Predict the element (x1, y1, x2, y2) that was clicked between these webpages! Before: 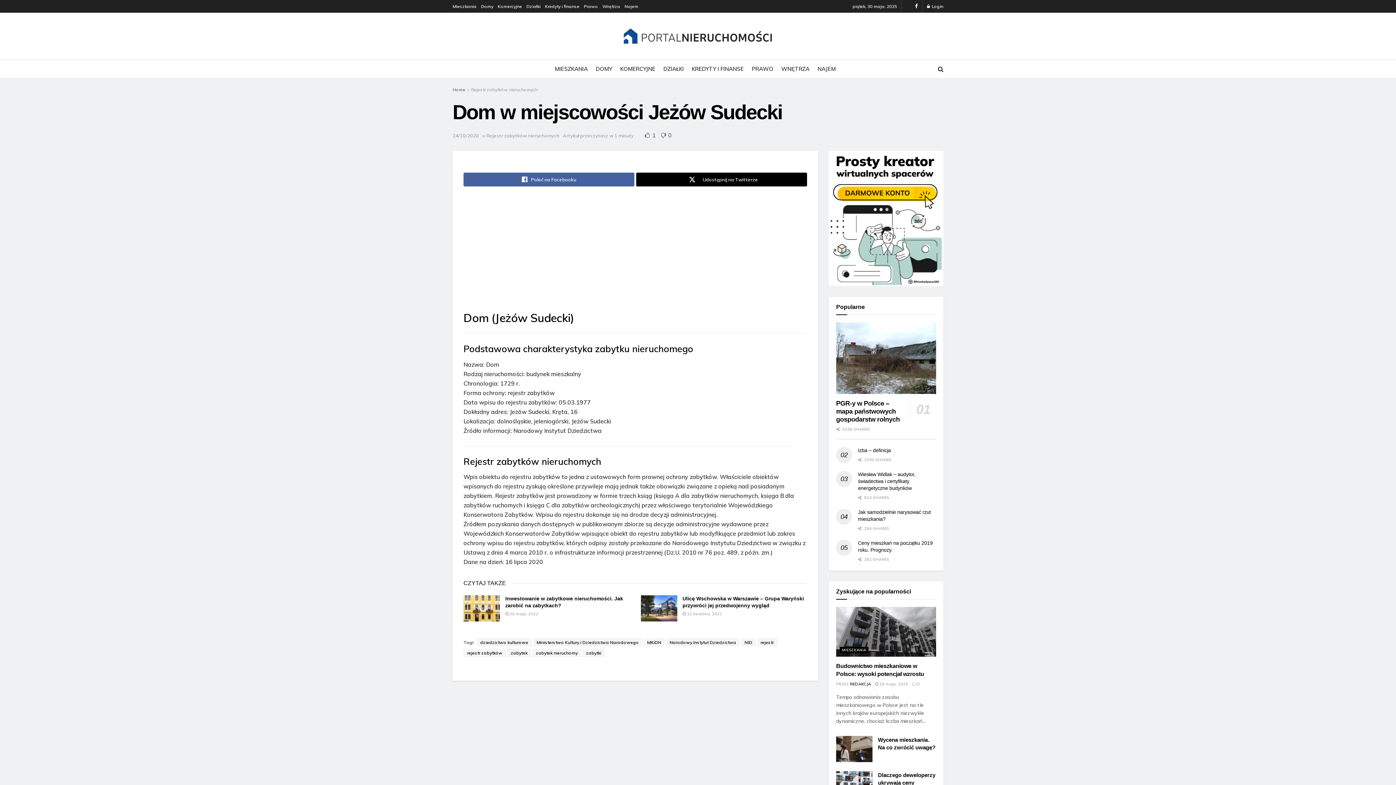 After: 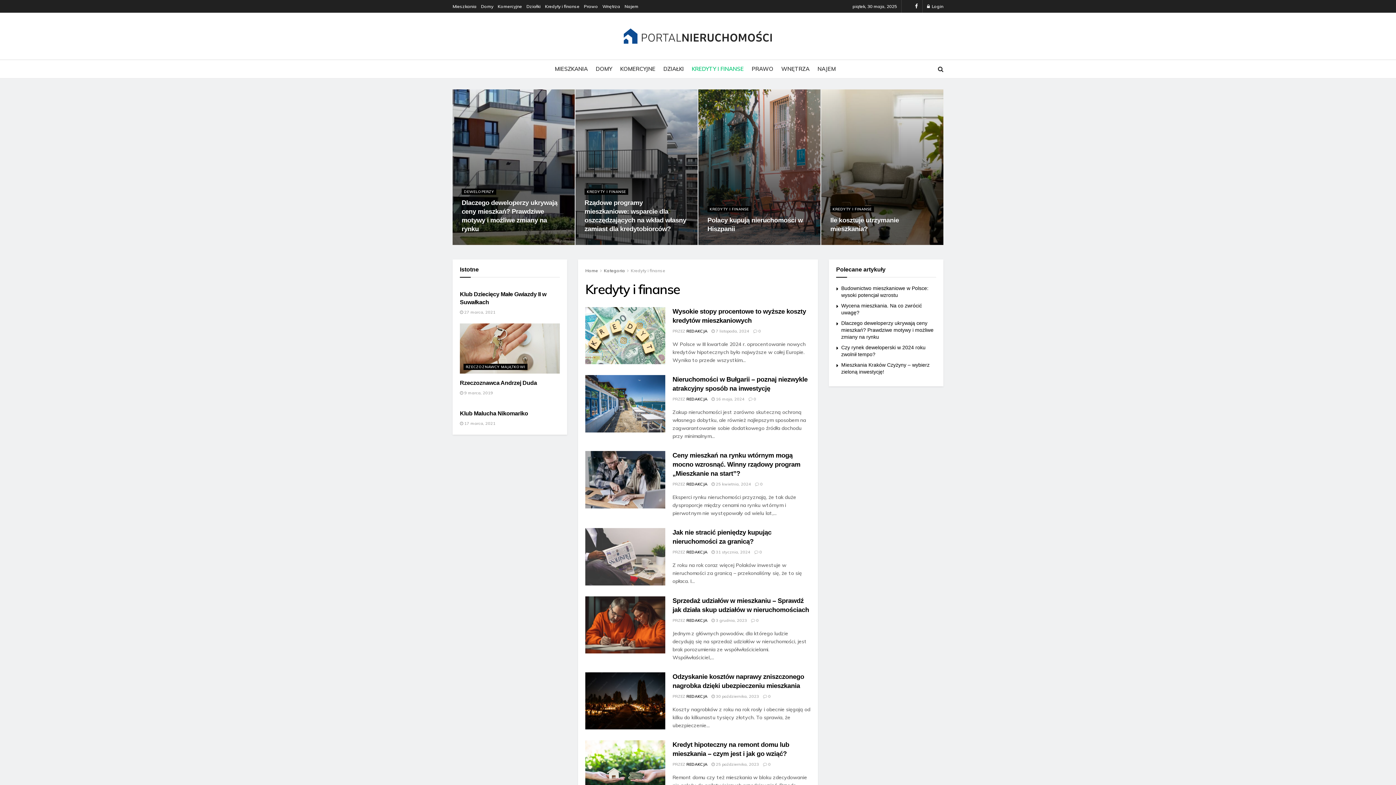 Action: bbox: (545, 0, 579, 12) label: Kredyty i finanse